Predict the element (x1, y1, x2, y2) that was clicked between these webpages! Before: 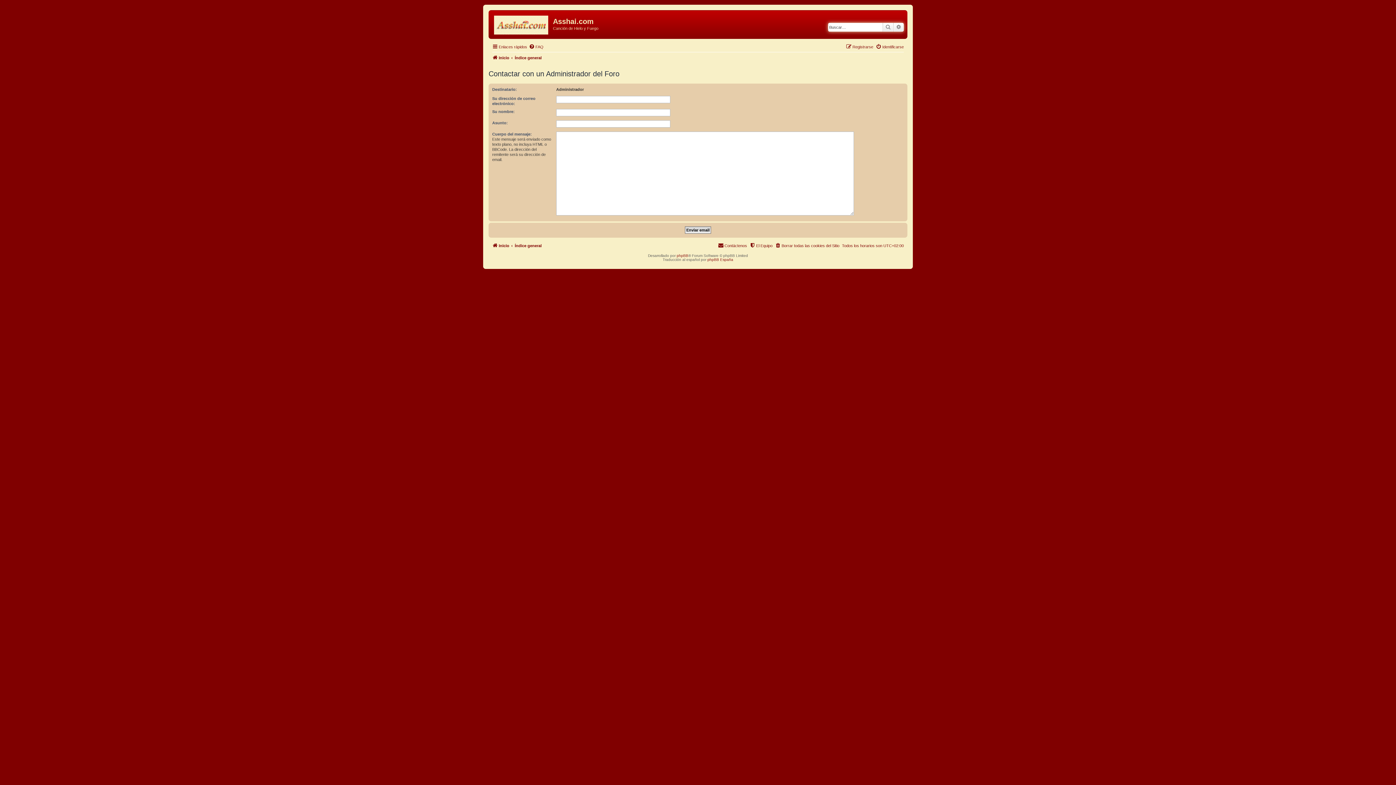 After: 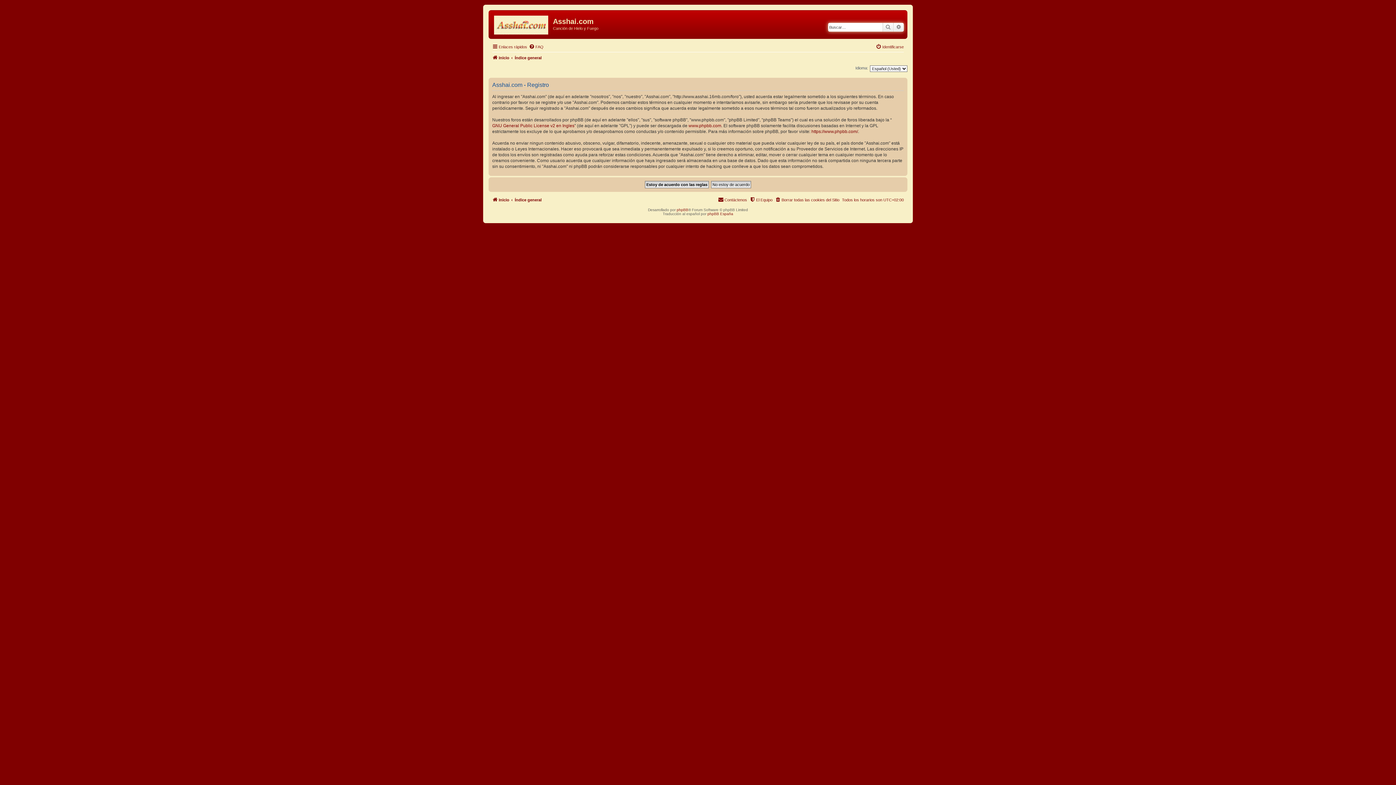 Action: label: Registrarse bbox: (846, 42, 873, 51)